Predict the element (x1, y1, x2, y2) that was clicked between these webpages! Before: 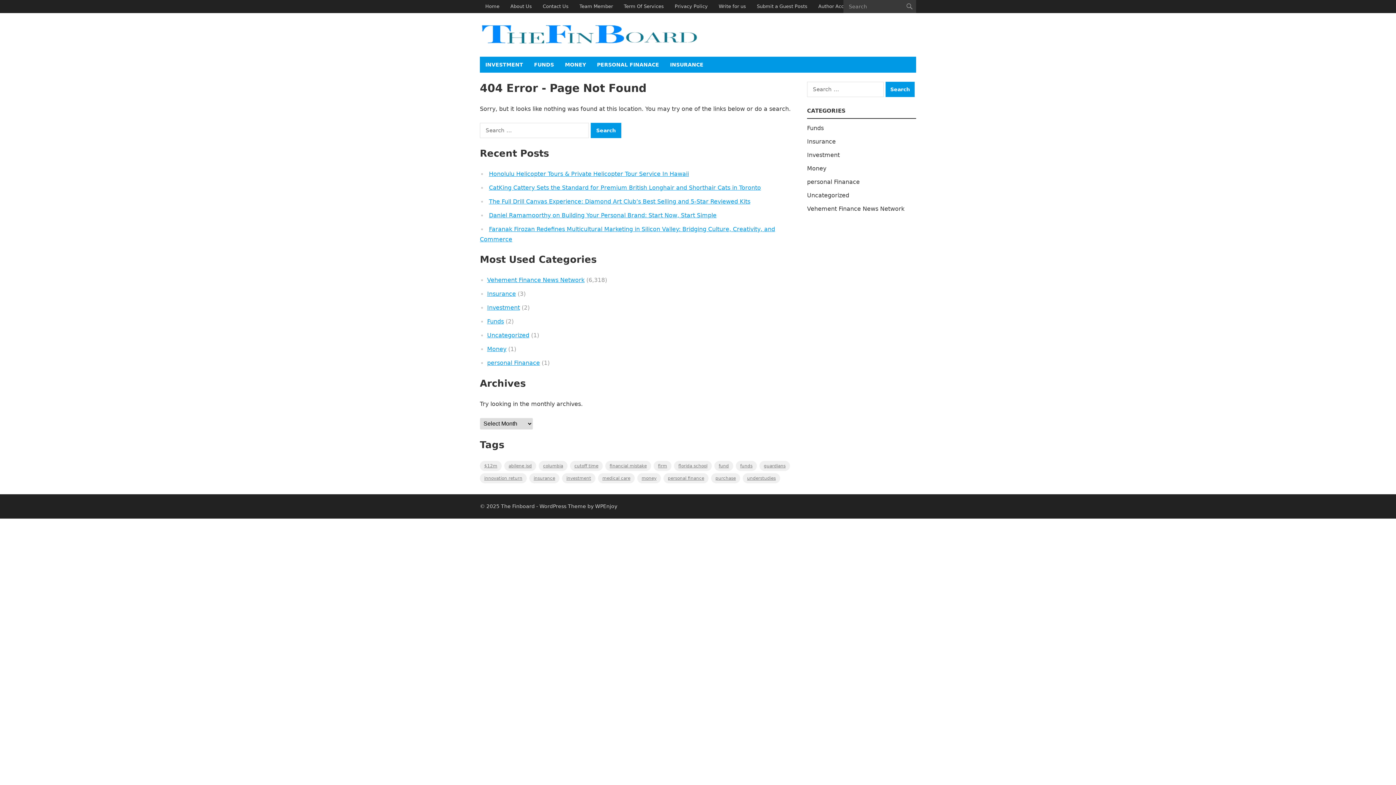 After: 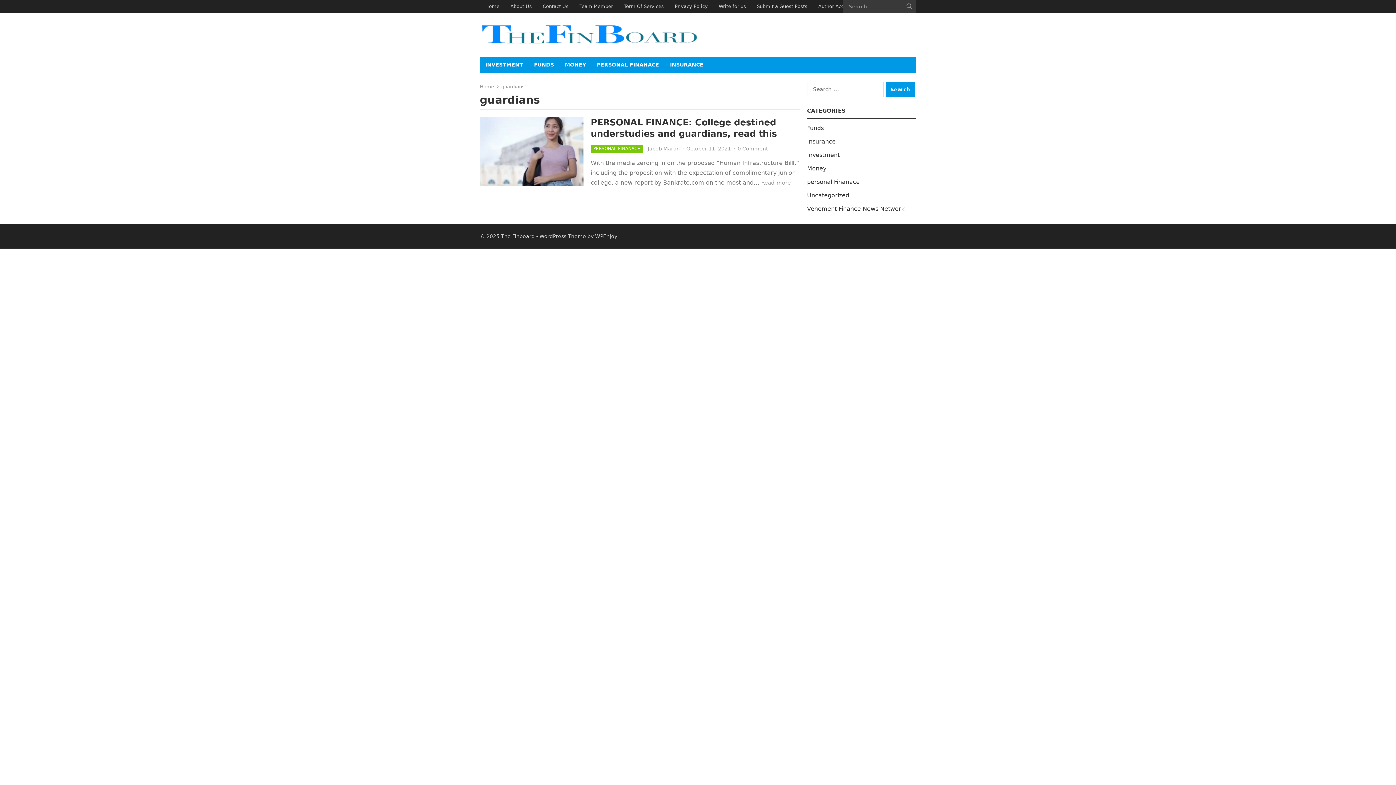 Action: bbox: (759, 461, 790, 471) label: guardians (1 item)